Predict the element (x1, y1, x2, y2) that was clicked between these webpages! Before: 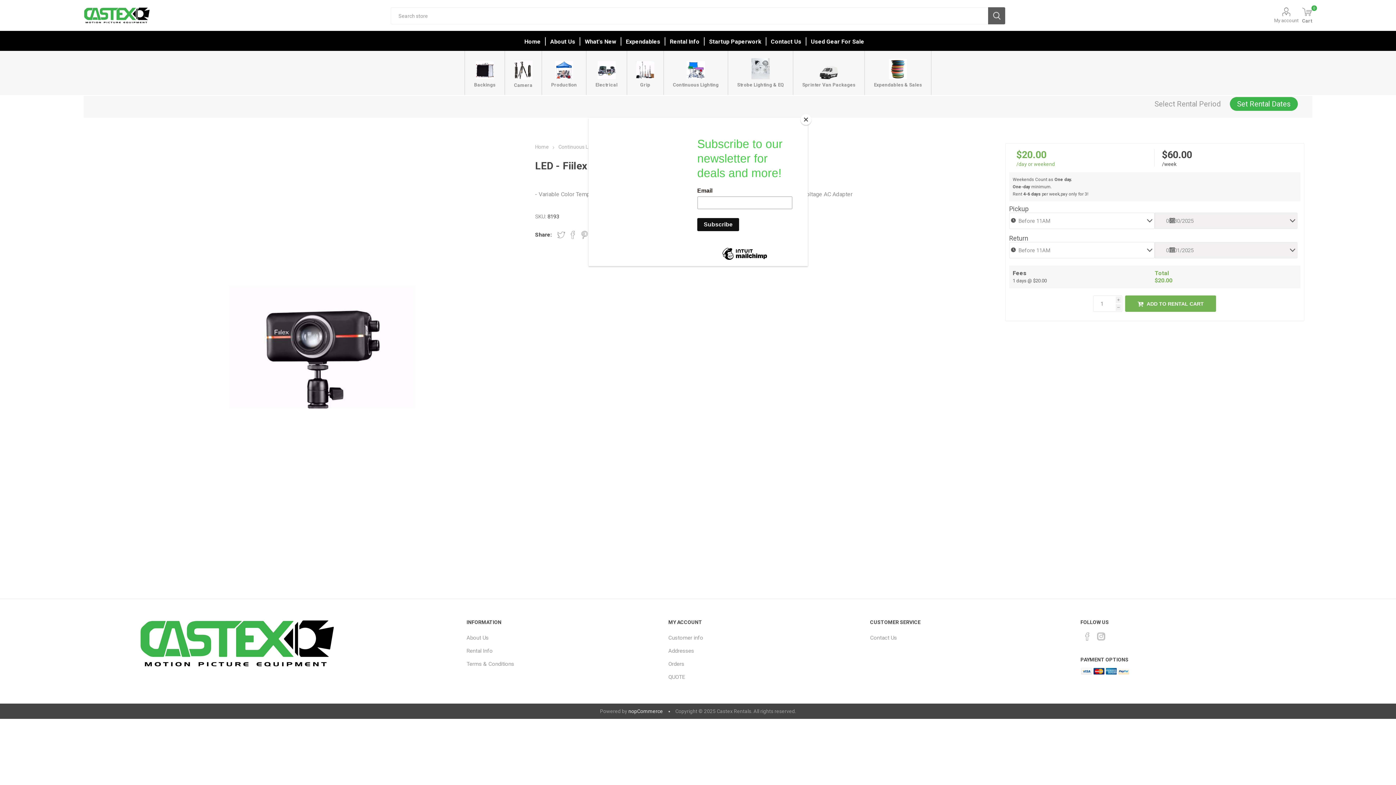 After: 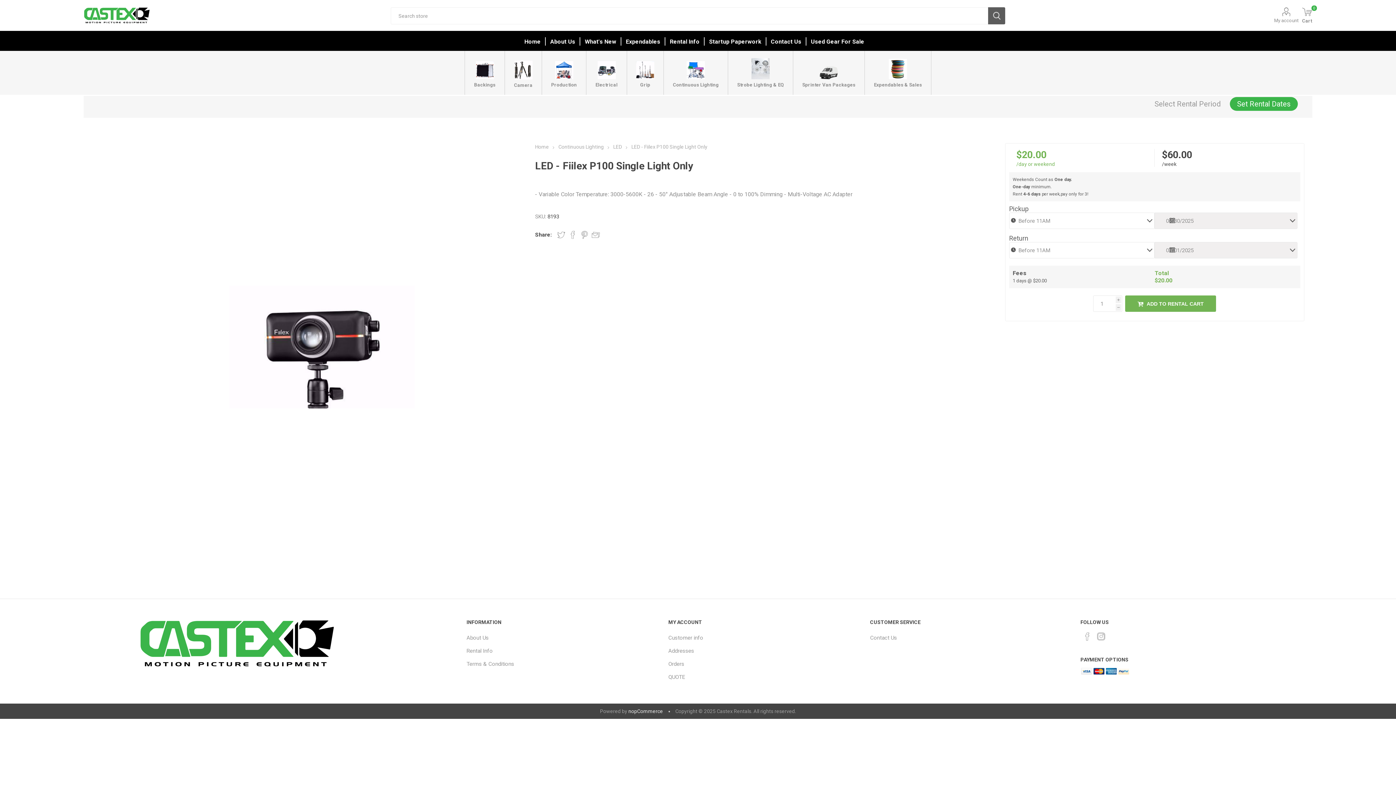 Action: bbox: (800, 114, 811, 125) label: Close